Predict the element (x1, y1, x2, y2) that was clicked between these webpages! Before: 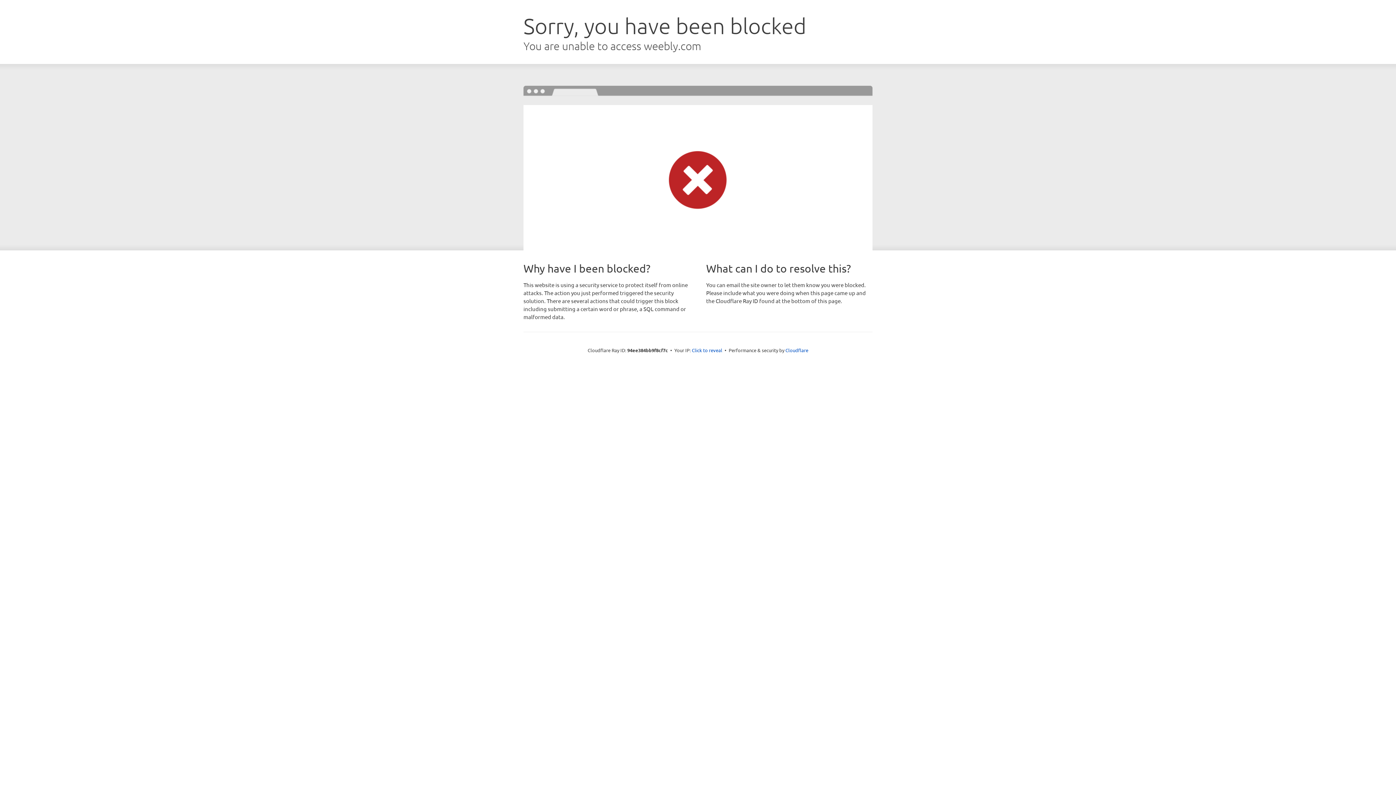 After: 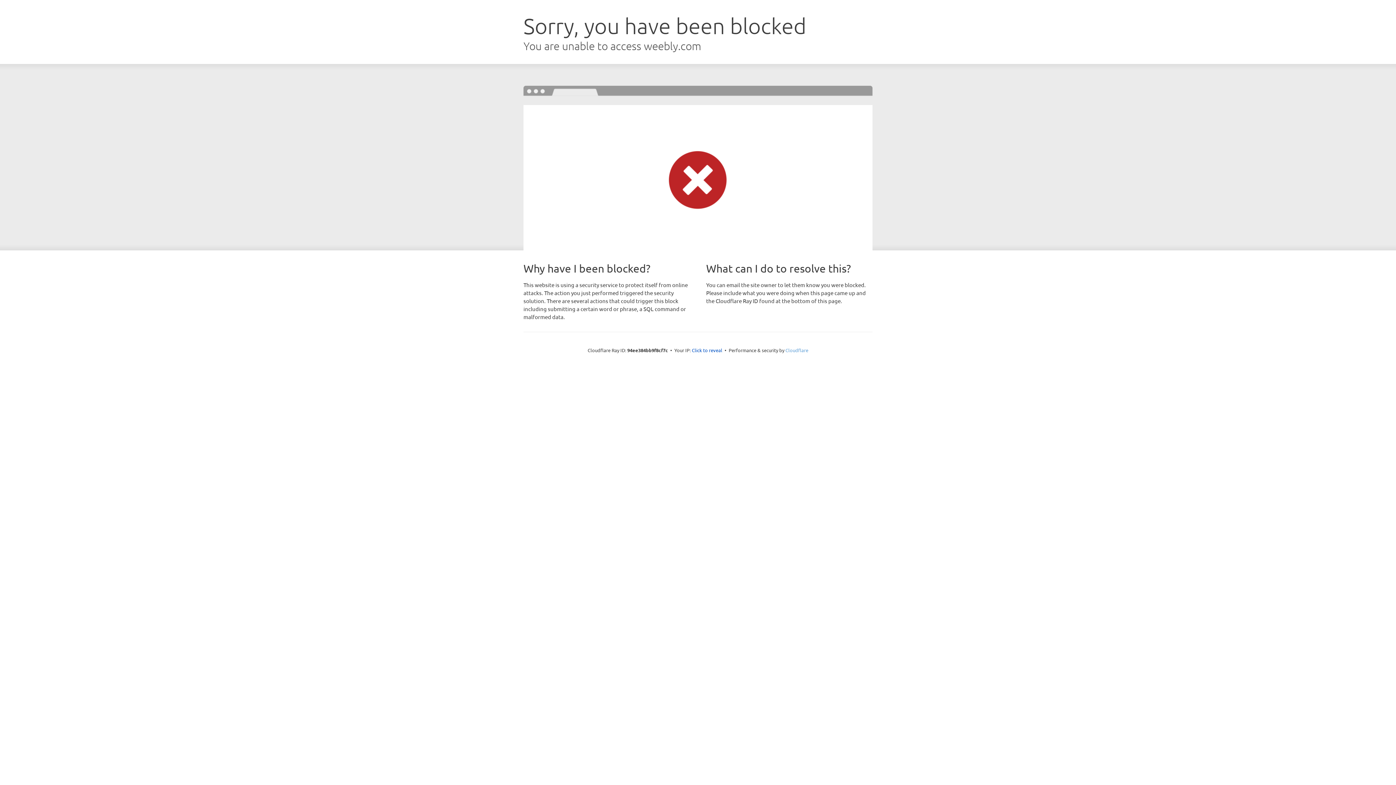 Action: label: Cloudflare bbox: (785, 347, 808, 353)